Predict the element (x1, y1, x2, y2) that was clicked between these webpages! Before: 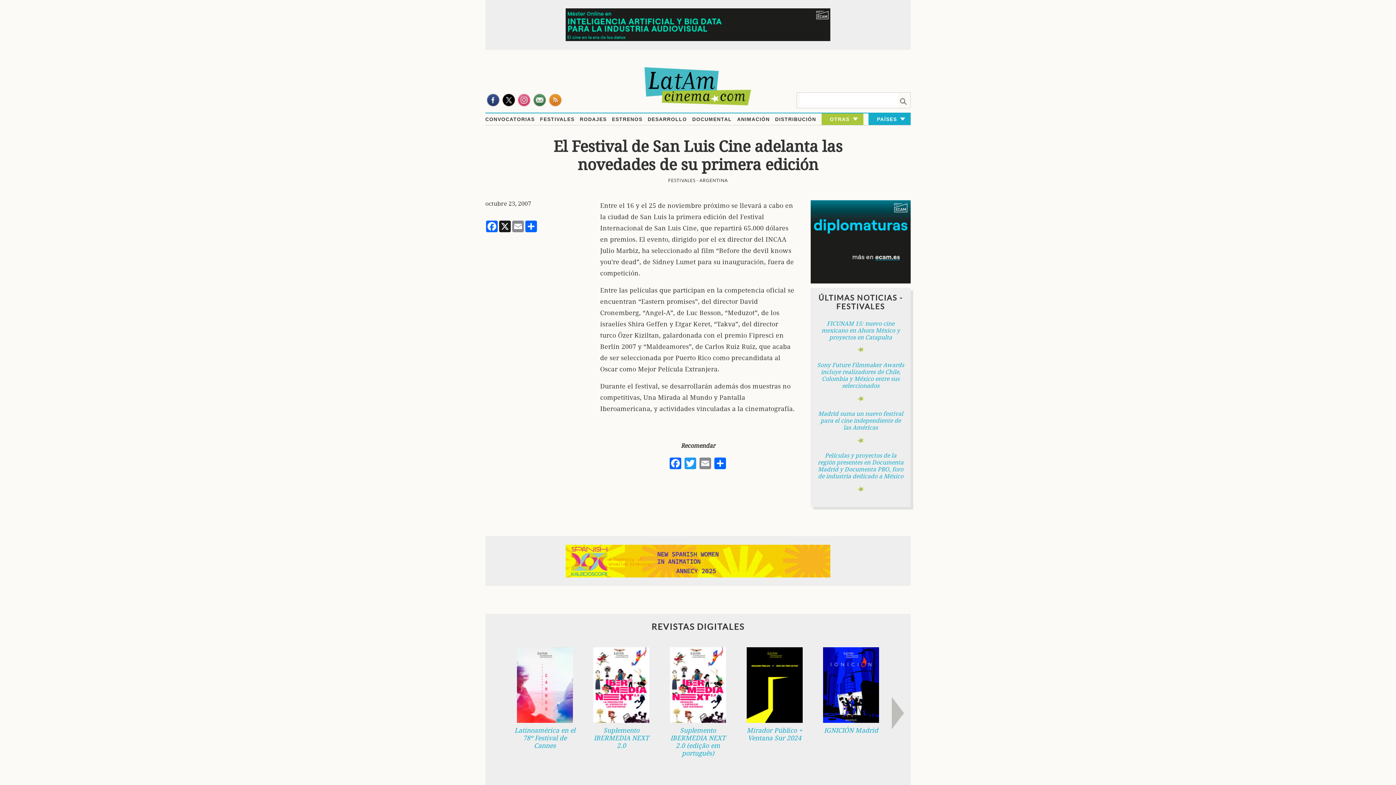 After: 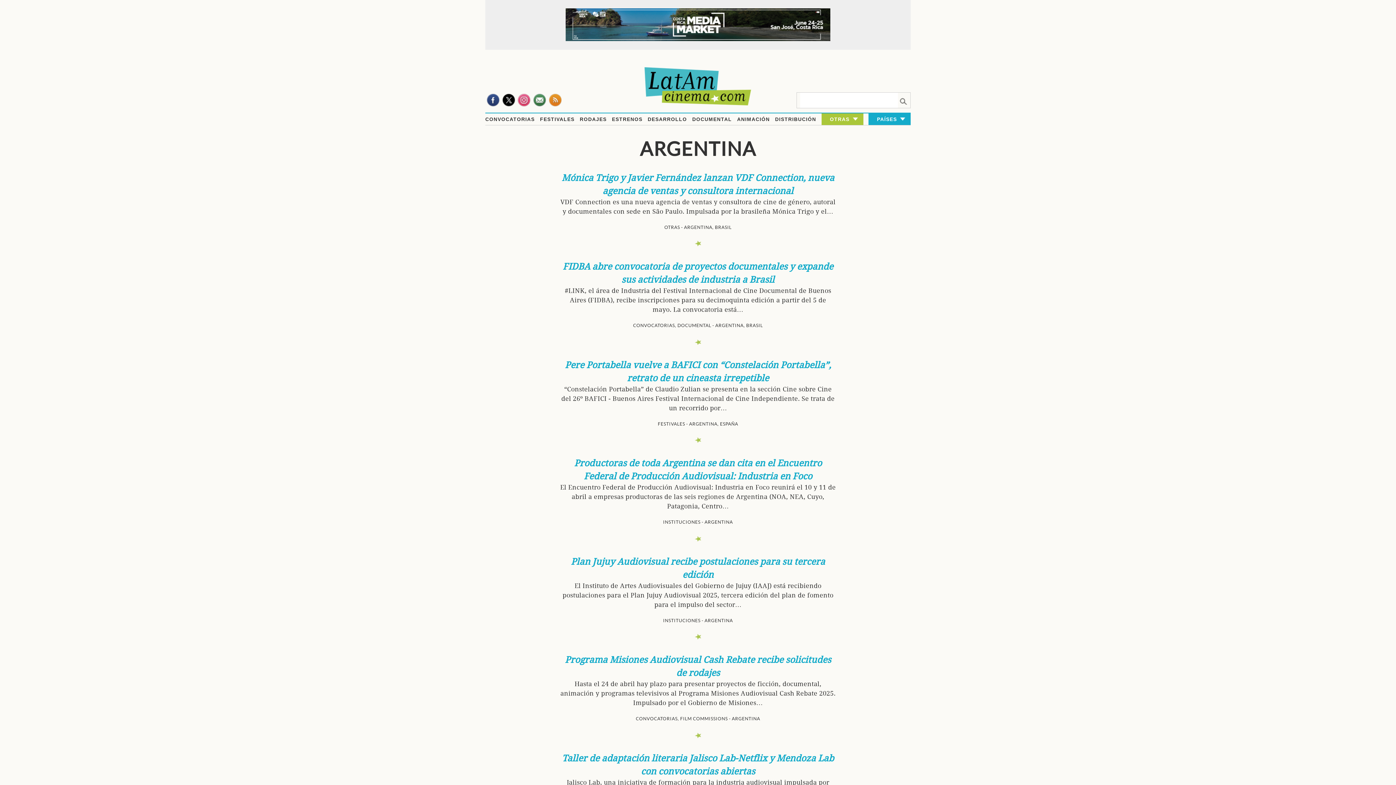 Action: bbox: (699, 178, 728, 182) label: ARGENTINA